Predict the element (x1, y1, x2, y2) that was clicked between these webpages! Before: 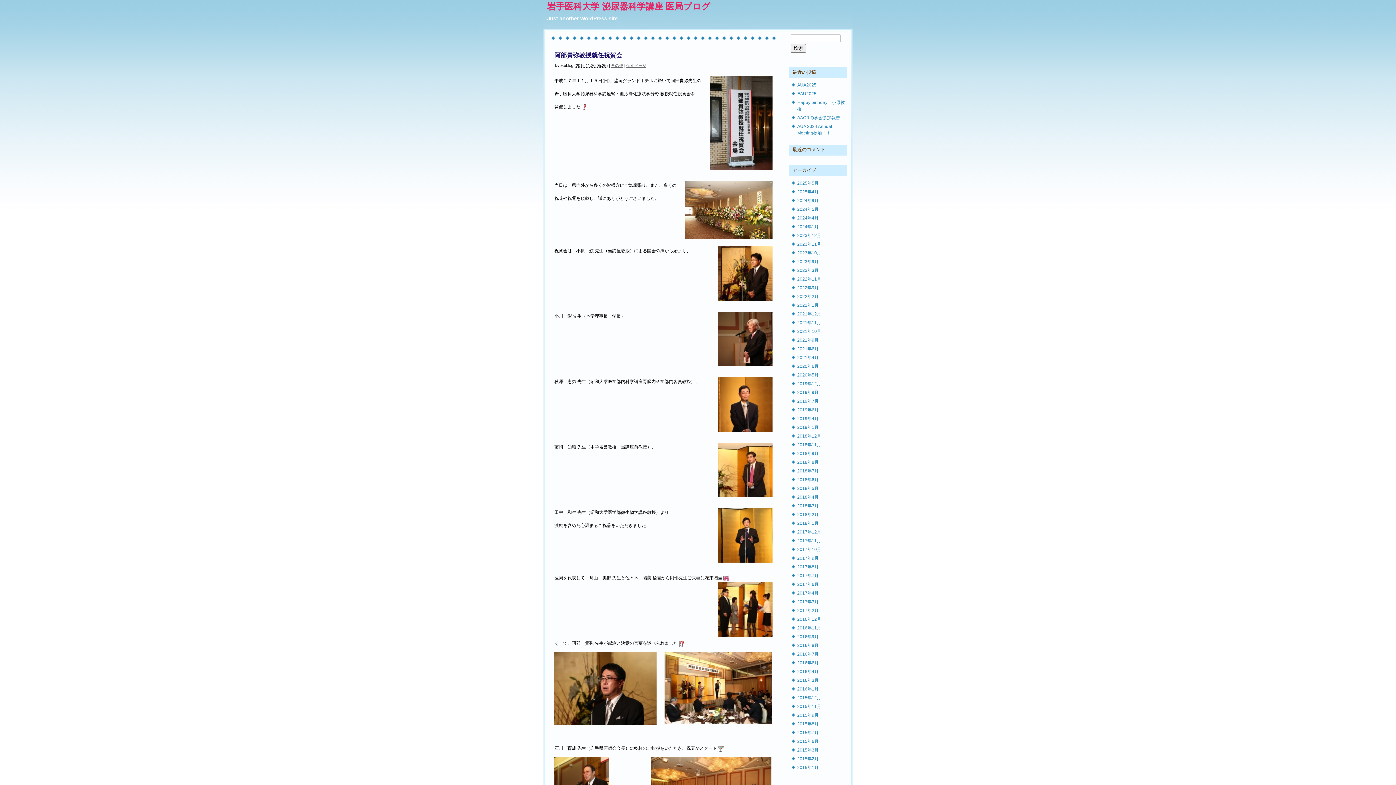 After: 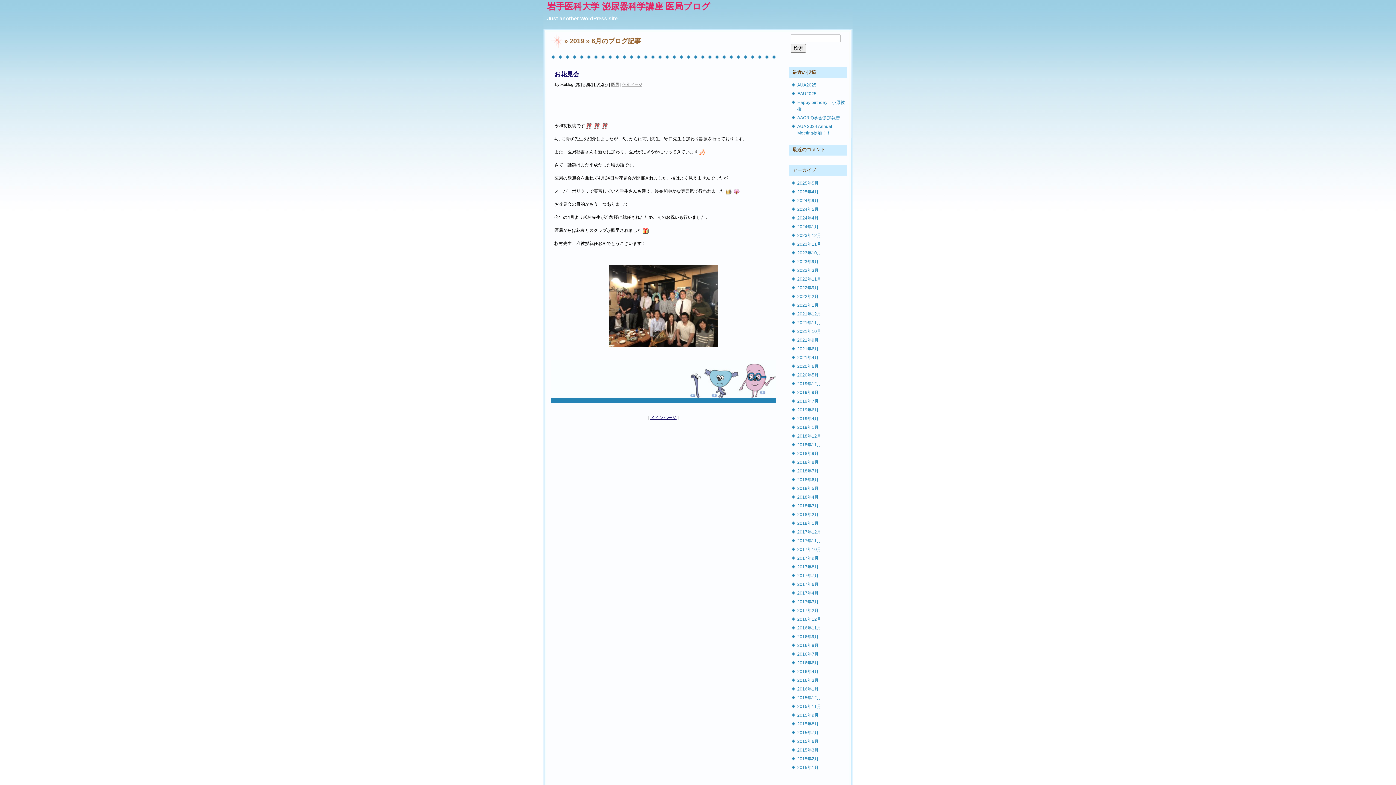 Action: bbox: (797, 407, 818, 412) label: 2019年6月